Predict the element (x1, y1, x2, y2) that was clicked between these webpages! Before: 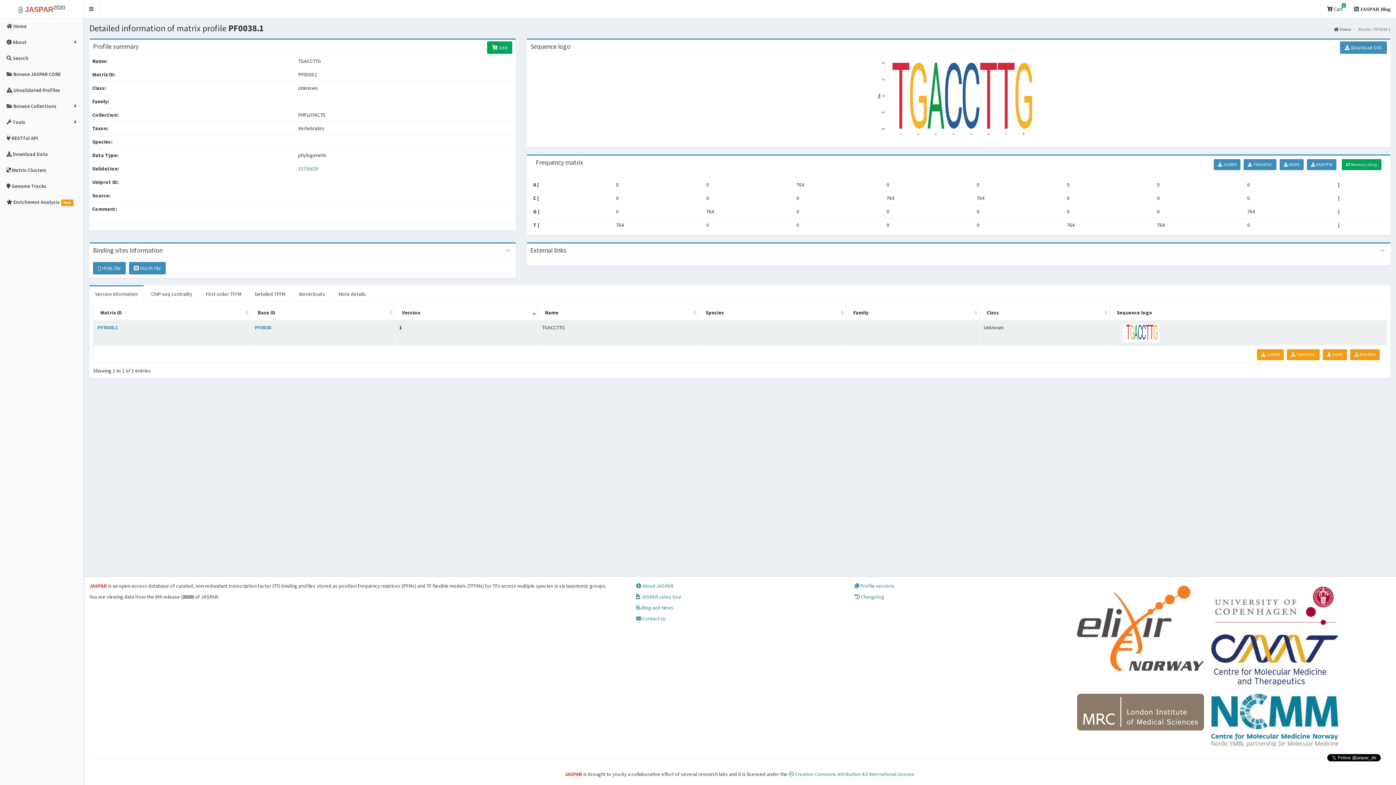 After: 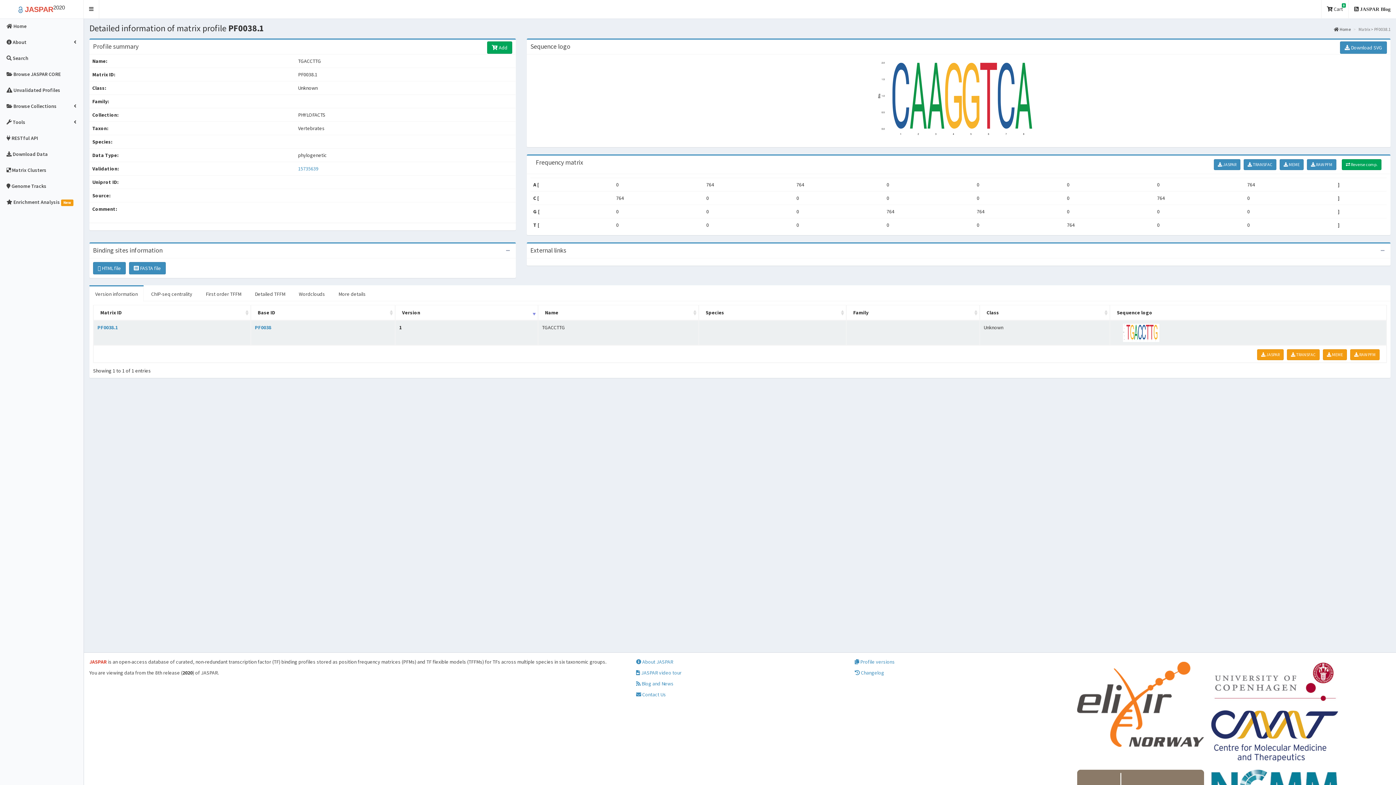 Action: label:  Reverse comp. bbox: (1342, 159, 1381, 170)